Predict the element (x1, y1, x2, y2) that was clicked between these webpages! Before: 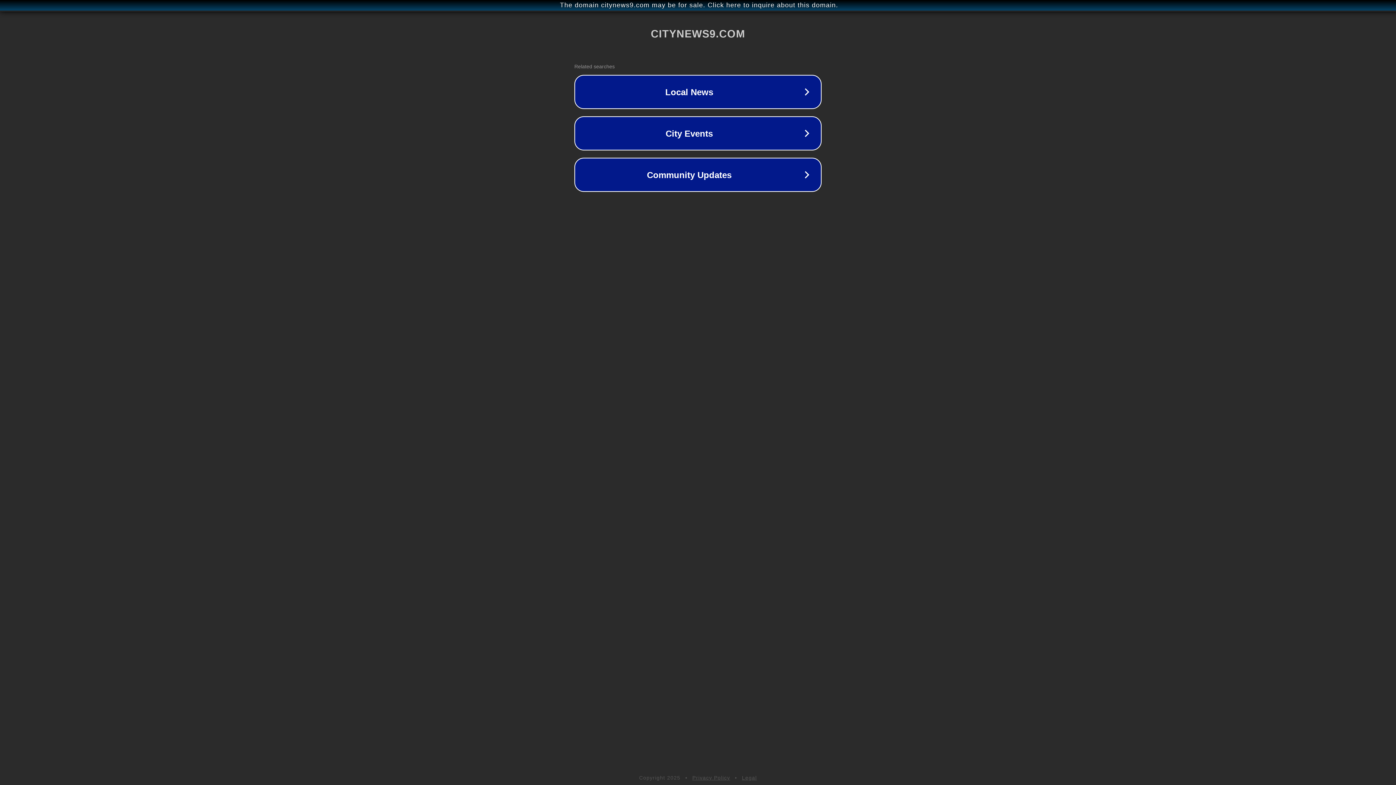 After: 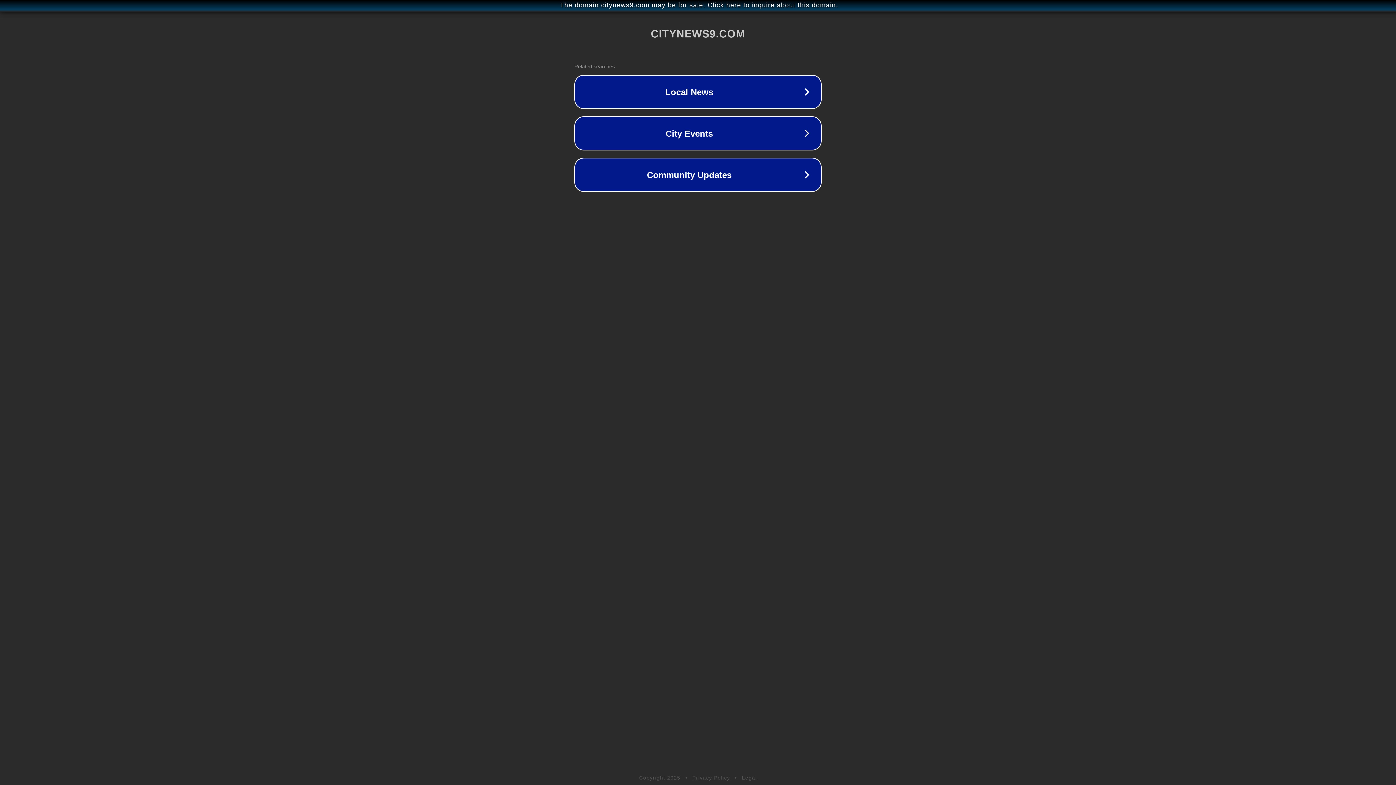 Action: label: Privacy Policy bbox: (692, 775, 730, 781)